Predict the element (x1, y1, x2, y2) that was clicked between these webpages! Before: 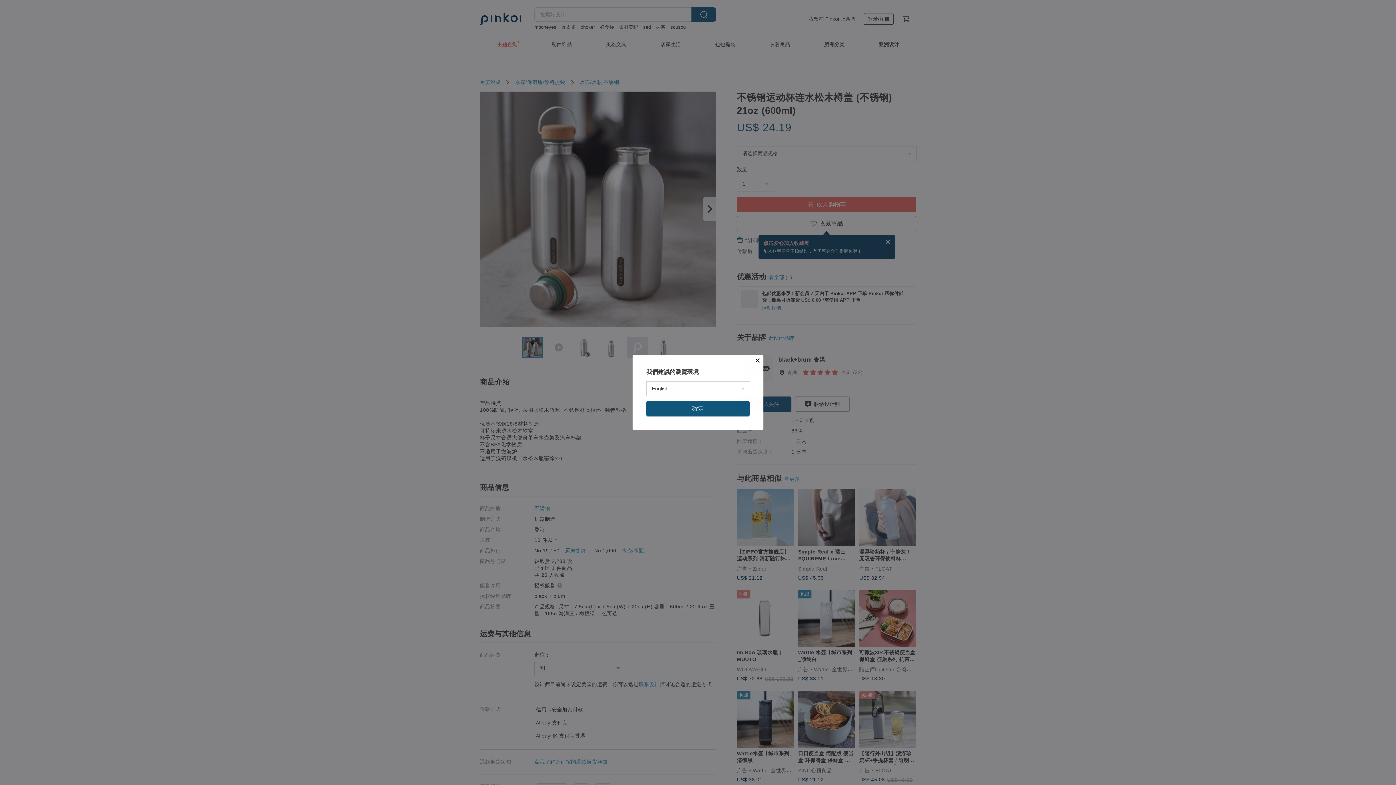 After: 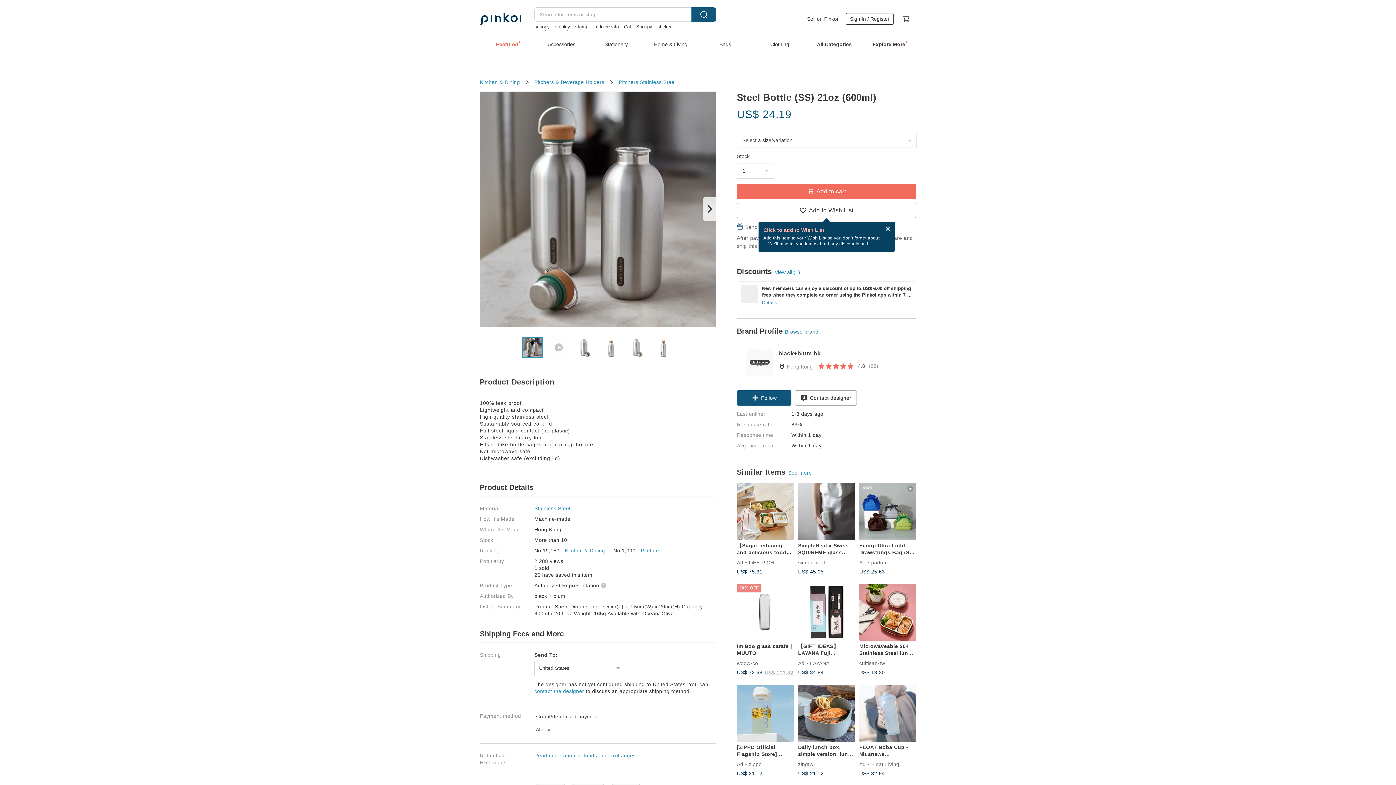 Action: bbox: (646, 401, 749, 416) label: 確定